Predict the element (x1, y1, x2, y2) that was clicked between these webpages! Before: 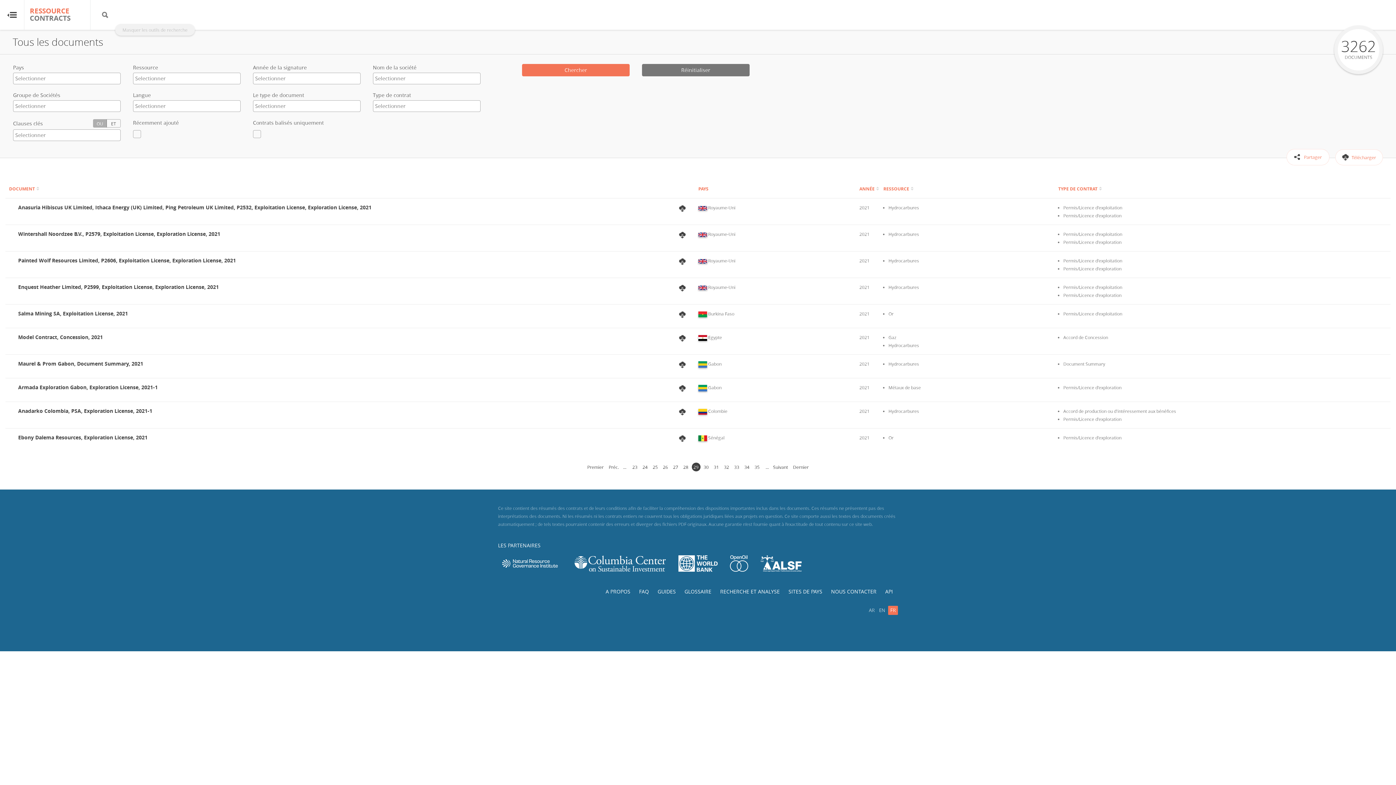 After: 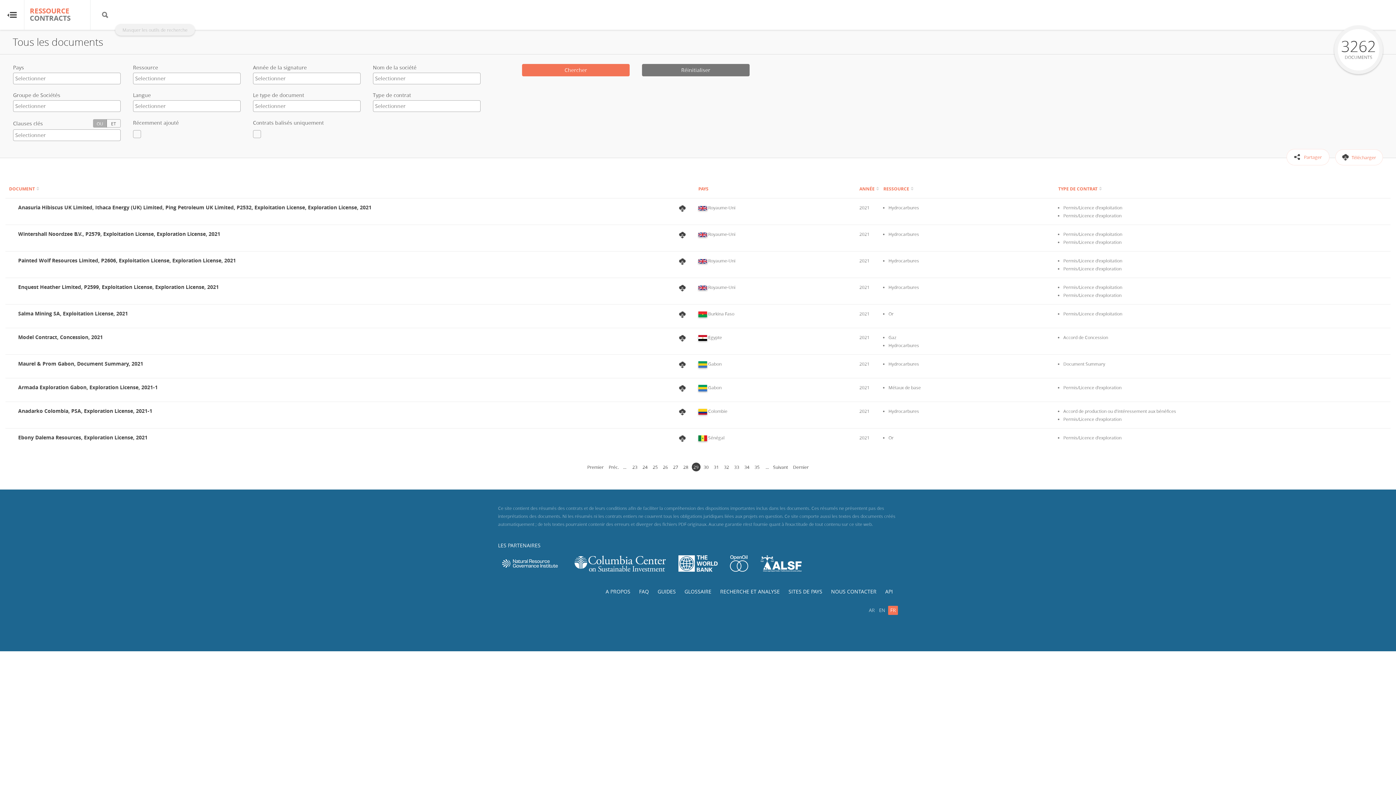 Action: label: 29 bbox: (691, 462, 700, 471)